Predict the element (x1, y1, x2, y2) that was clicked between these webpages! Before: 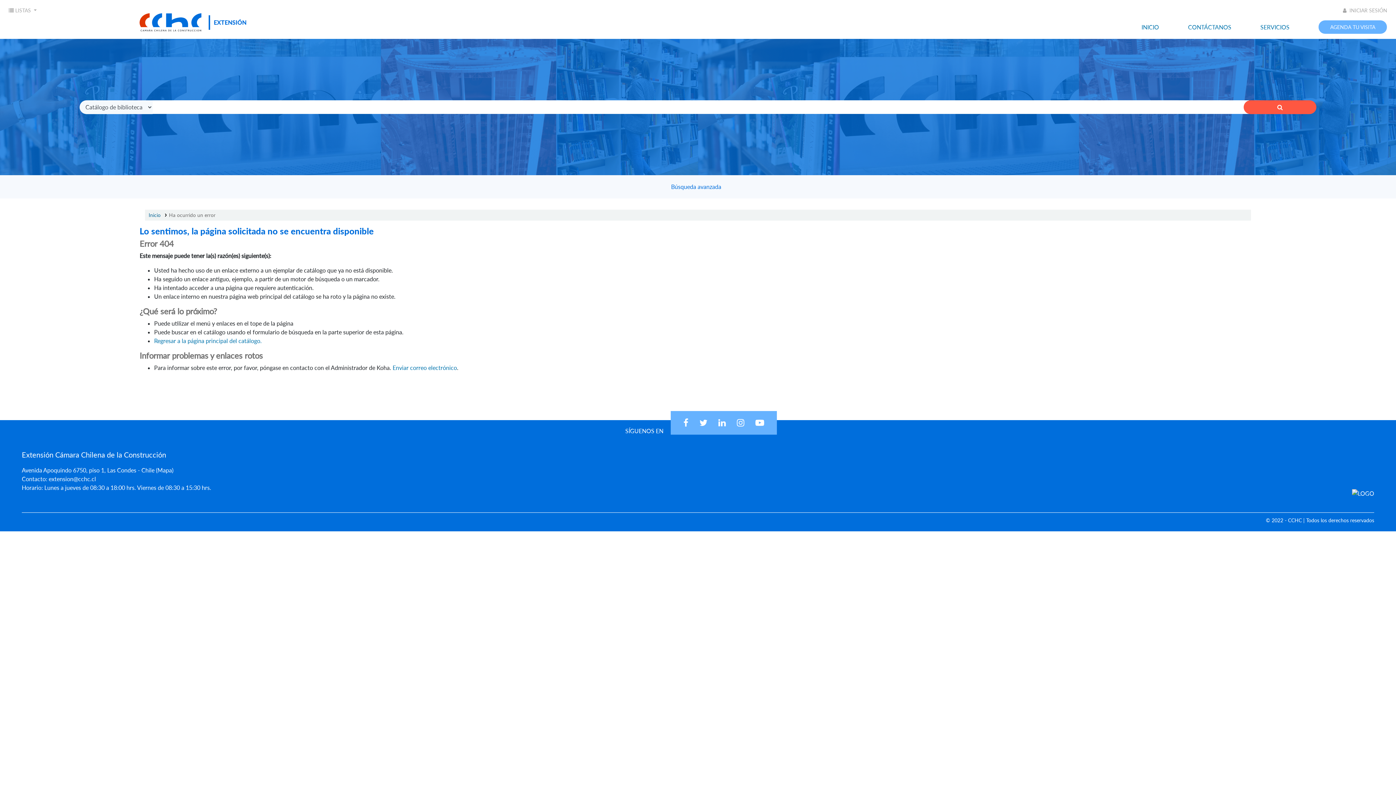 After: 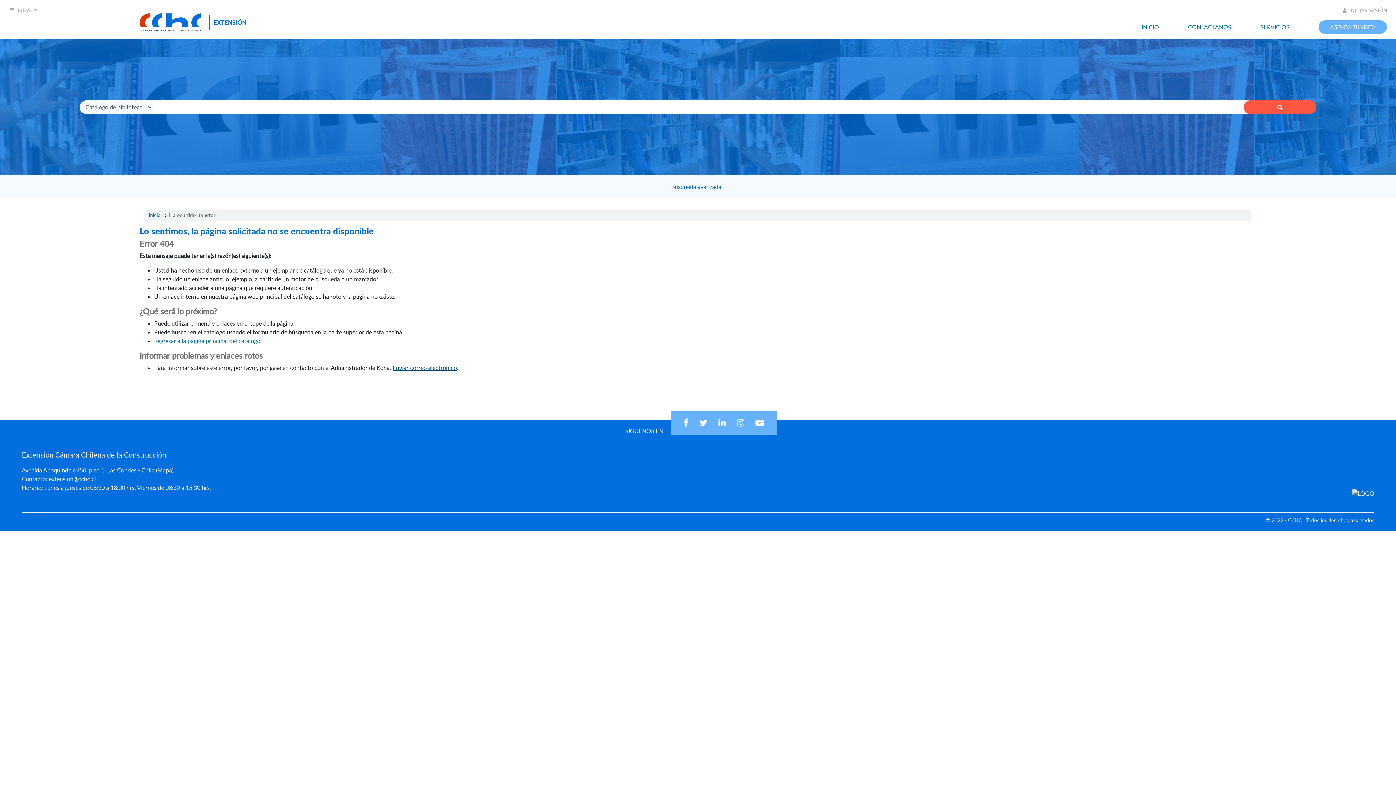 Action: label: Enviar correo electrónico bbox: (392, 364, 457, 371)